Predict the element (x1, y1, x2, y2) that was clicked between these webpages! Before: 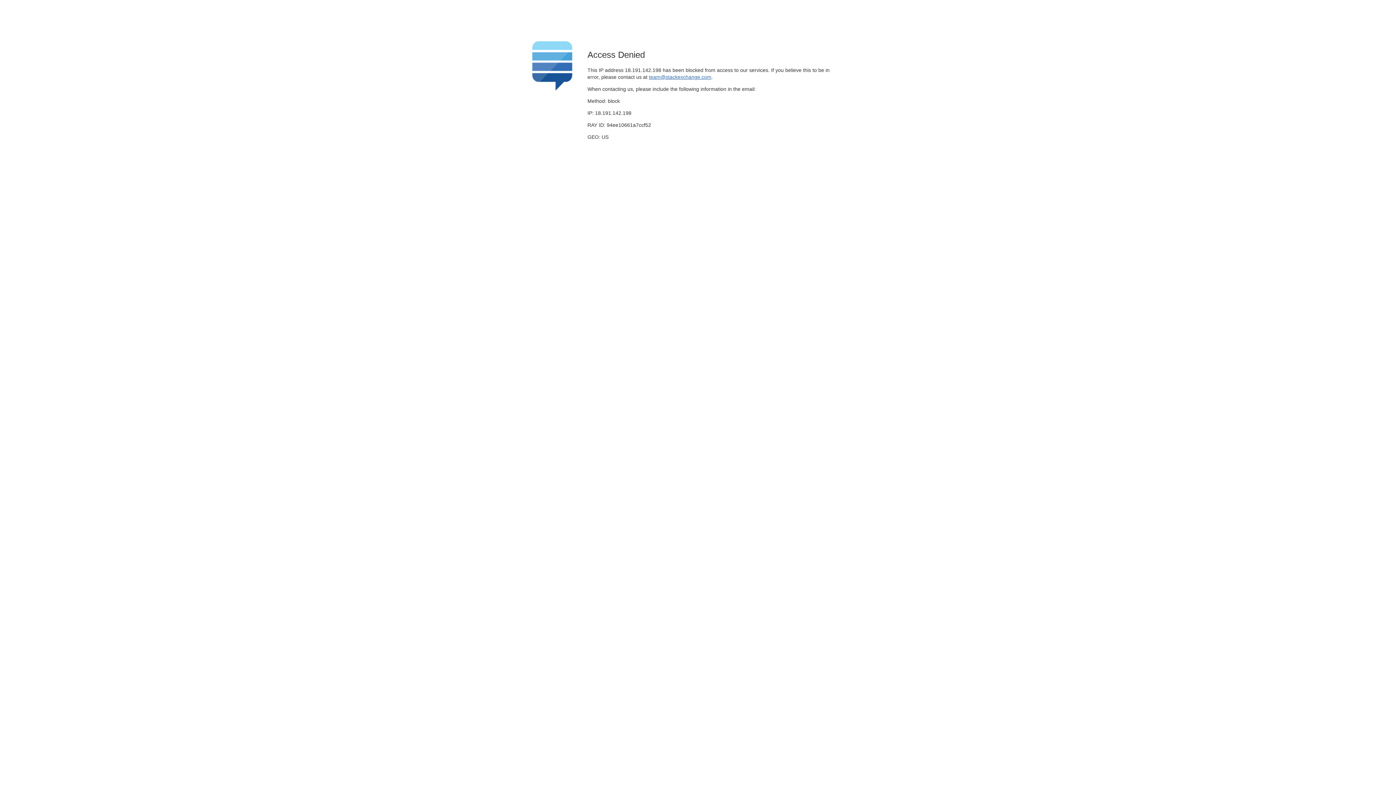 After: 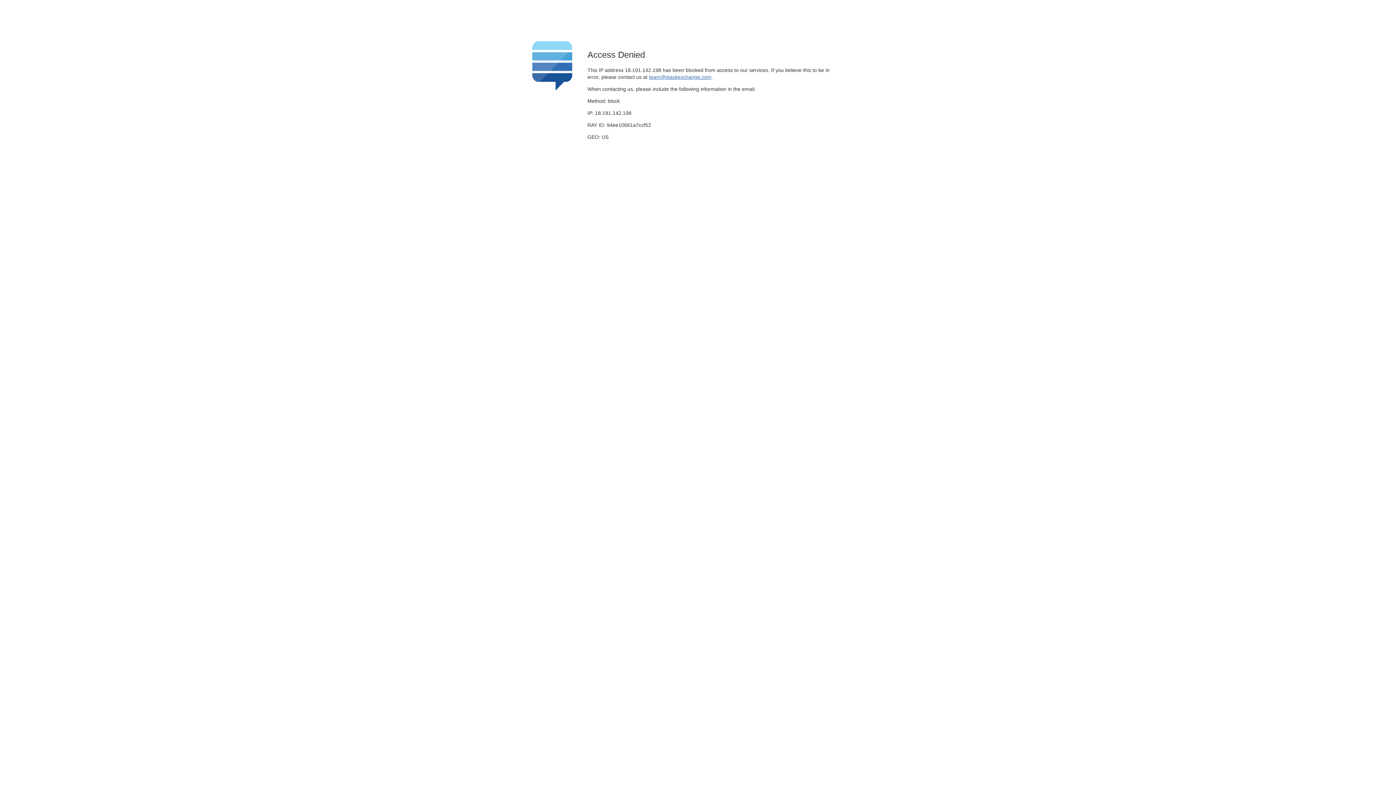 Action: bbox: (649, 74, 711, 79) label: team@stackexchange.com